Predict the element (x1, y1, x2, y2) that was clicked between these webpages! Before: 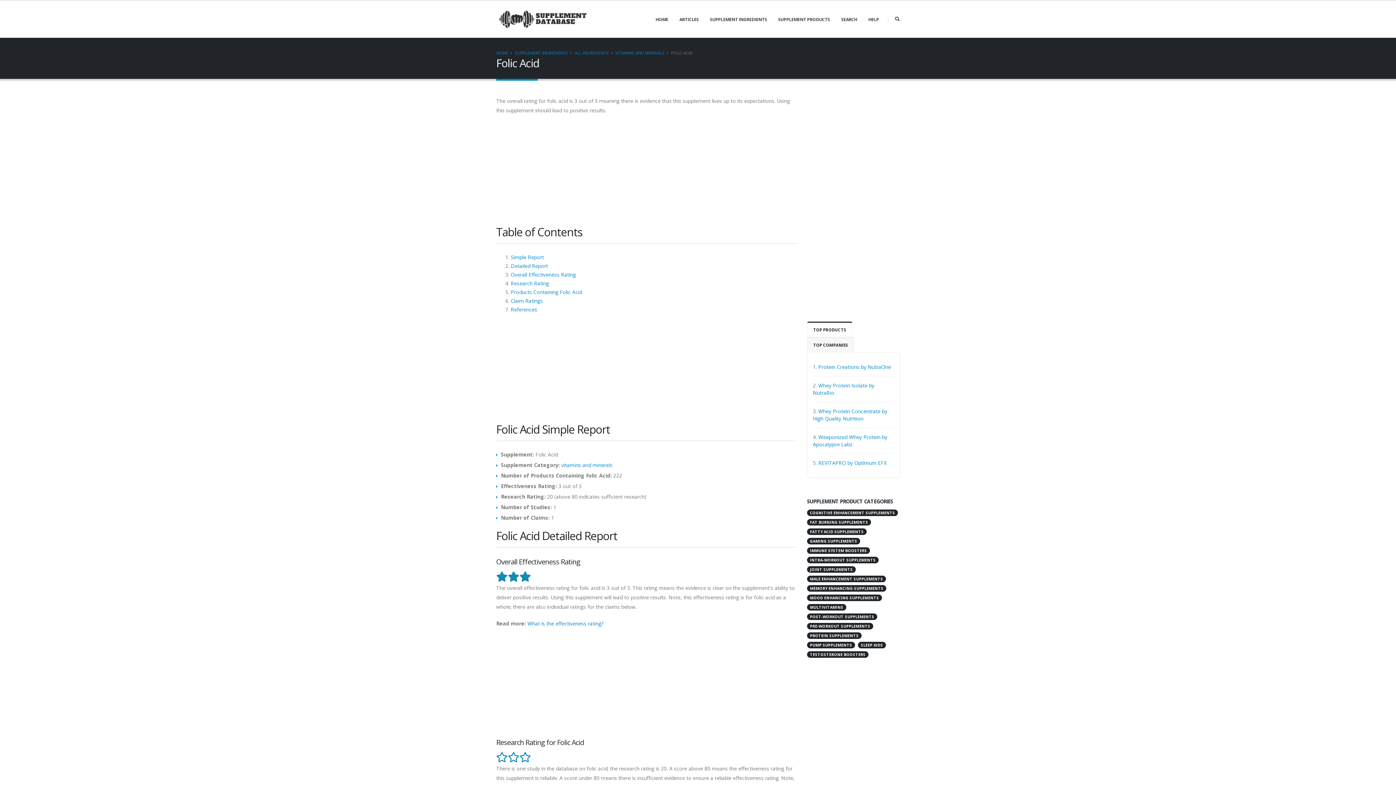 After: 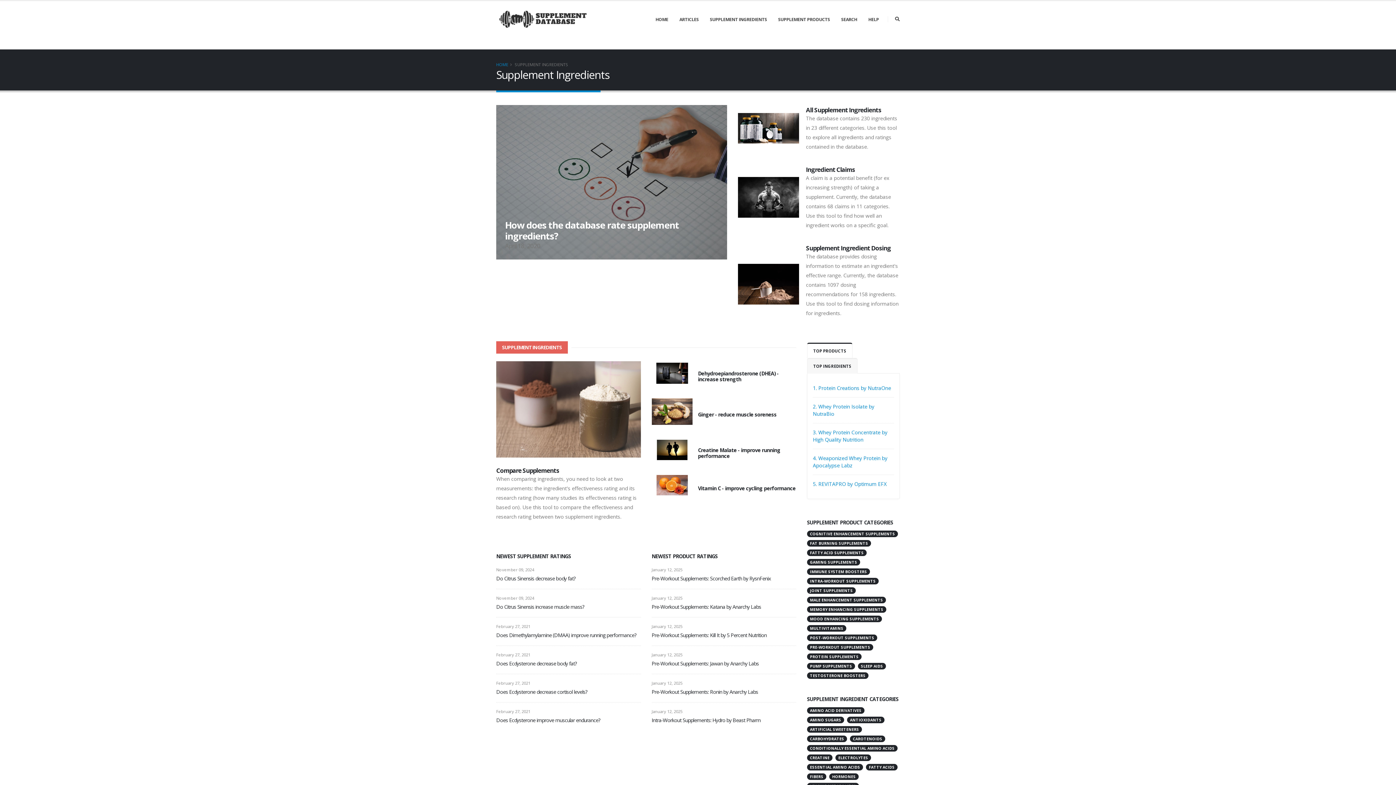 Action: bbox: (514, 50, 568, 55) label: SUPPLEMENT INGREDIENTS